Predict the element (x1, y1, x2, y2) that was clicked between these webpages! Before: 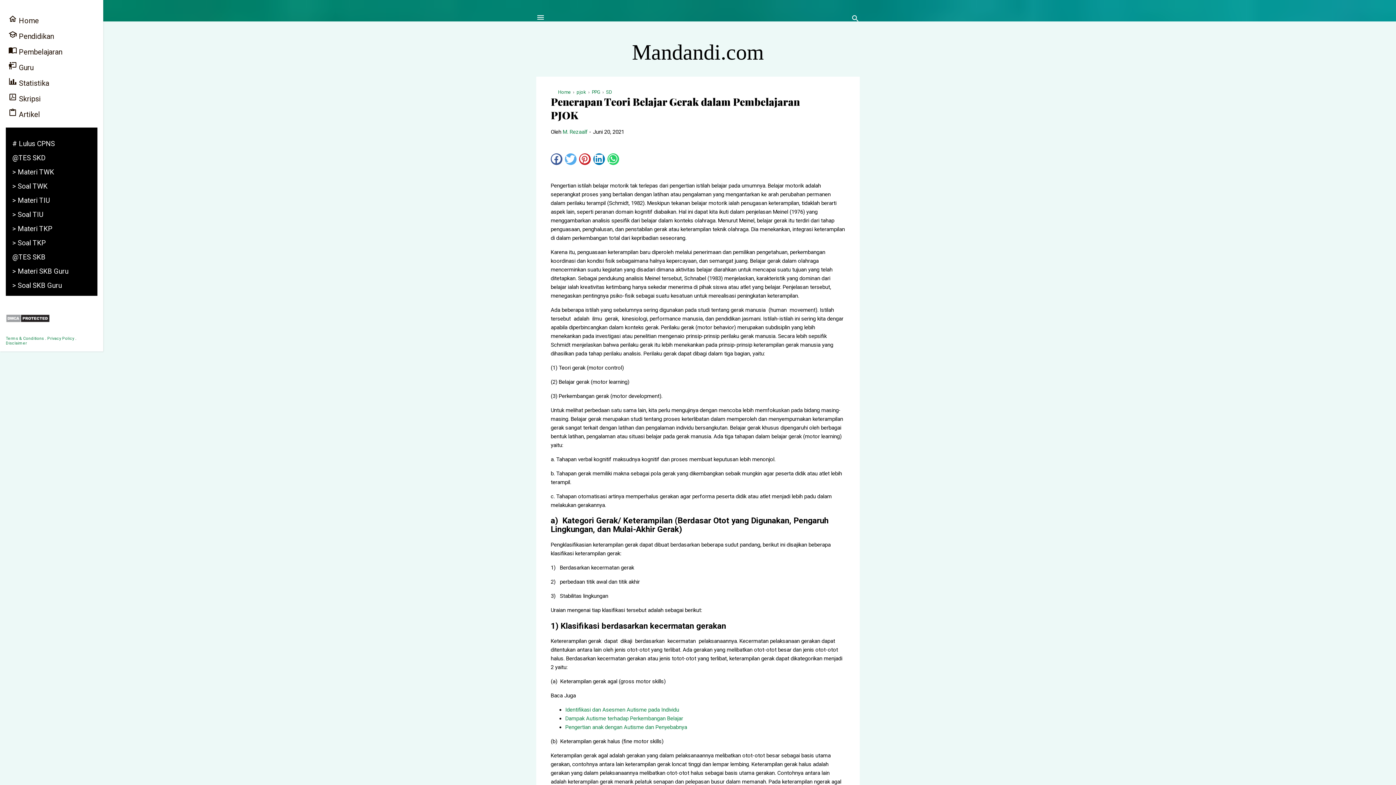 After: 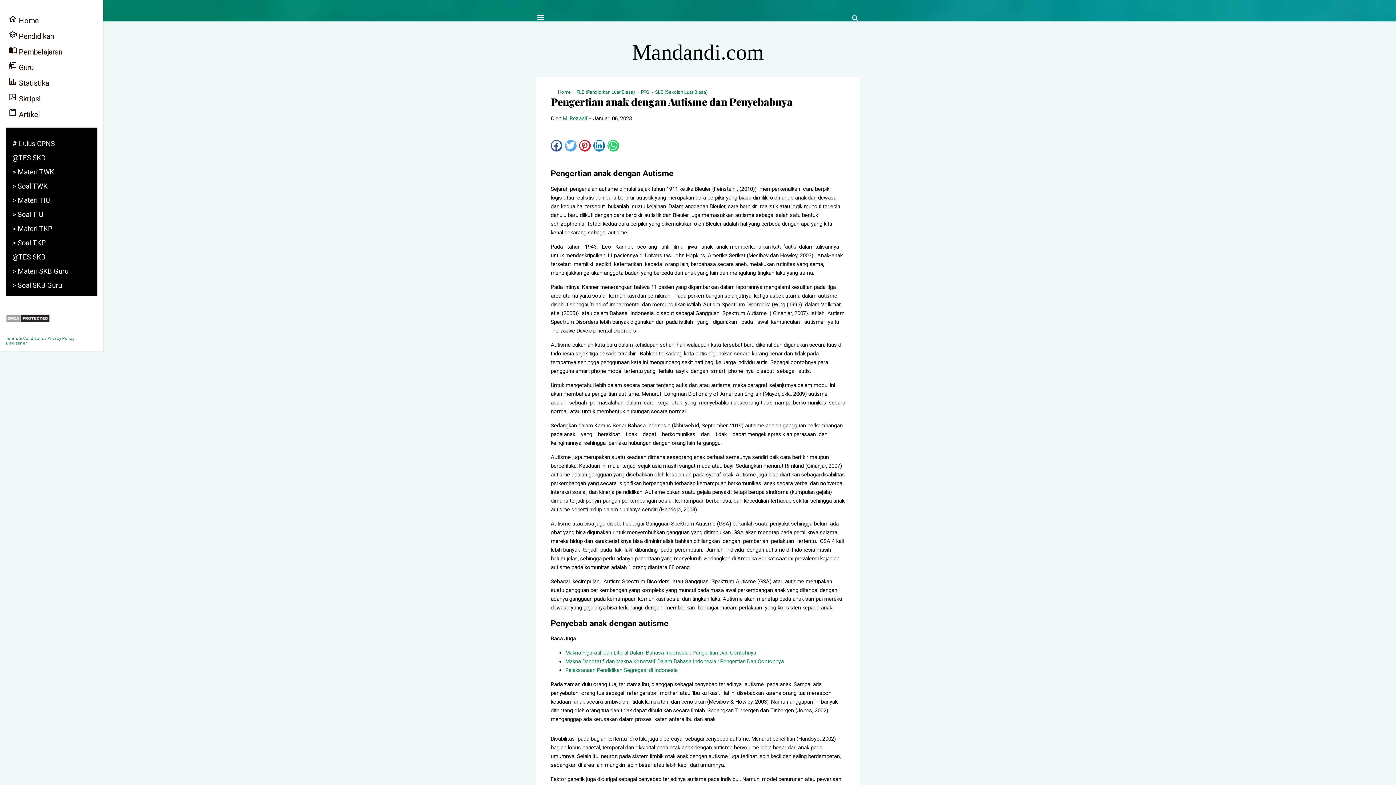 Action: bbox: (565, 724, 687, 730) label: Pengertian anak dengan Autisme dan Penyebabnya